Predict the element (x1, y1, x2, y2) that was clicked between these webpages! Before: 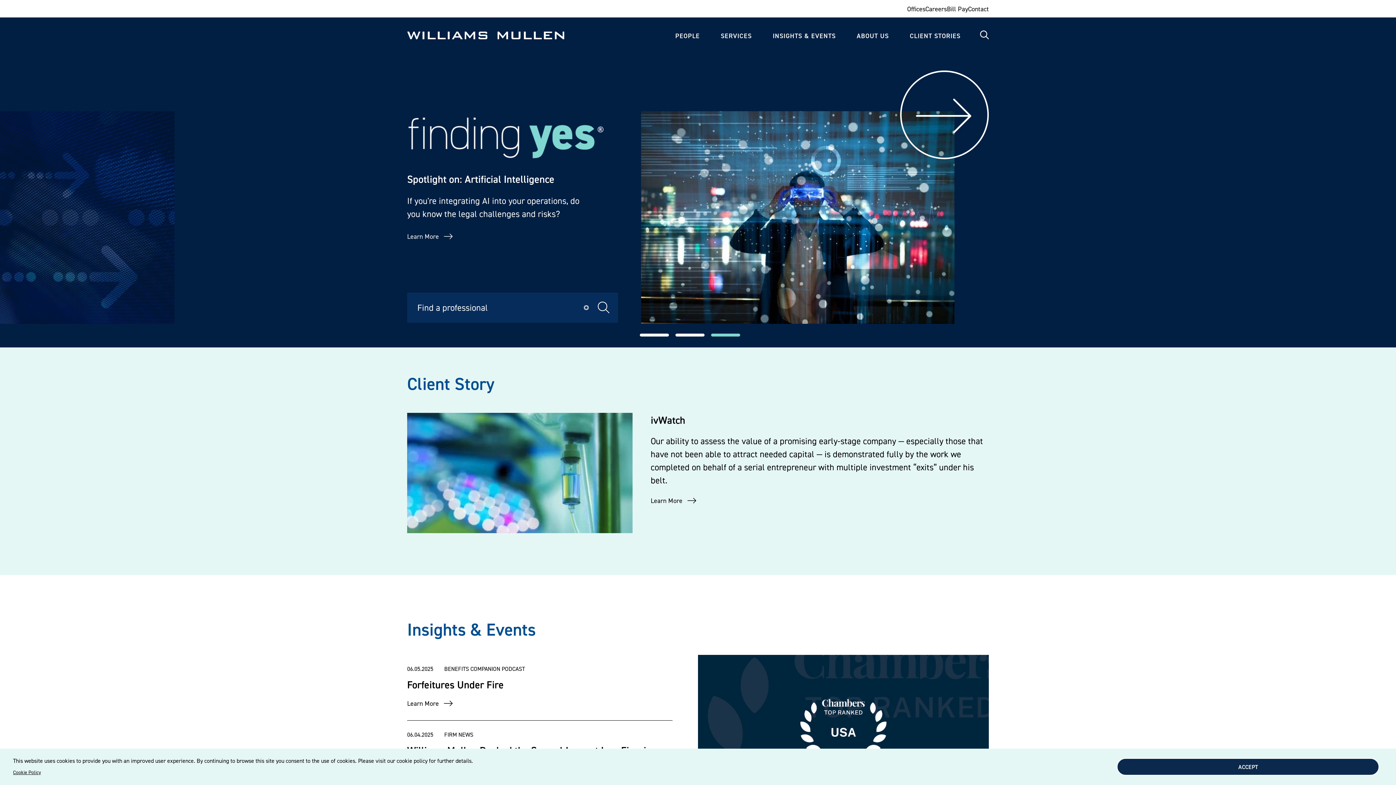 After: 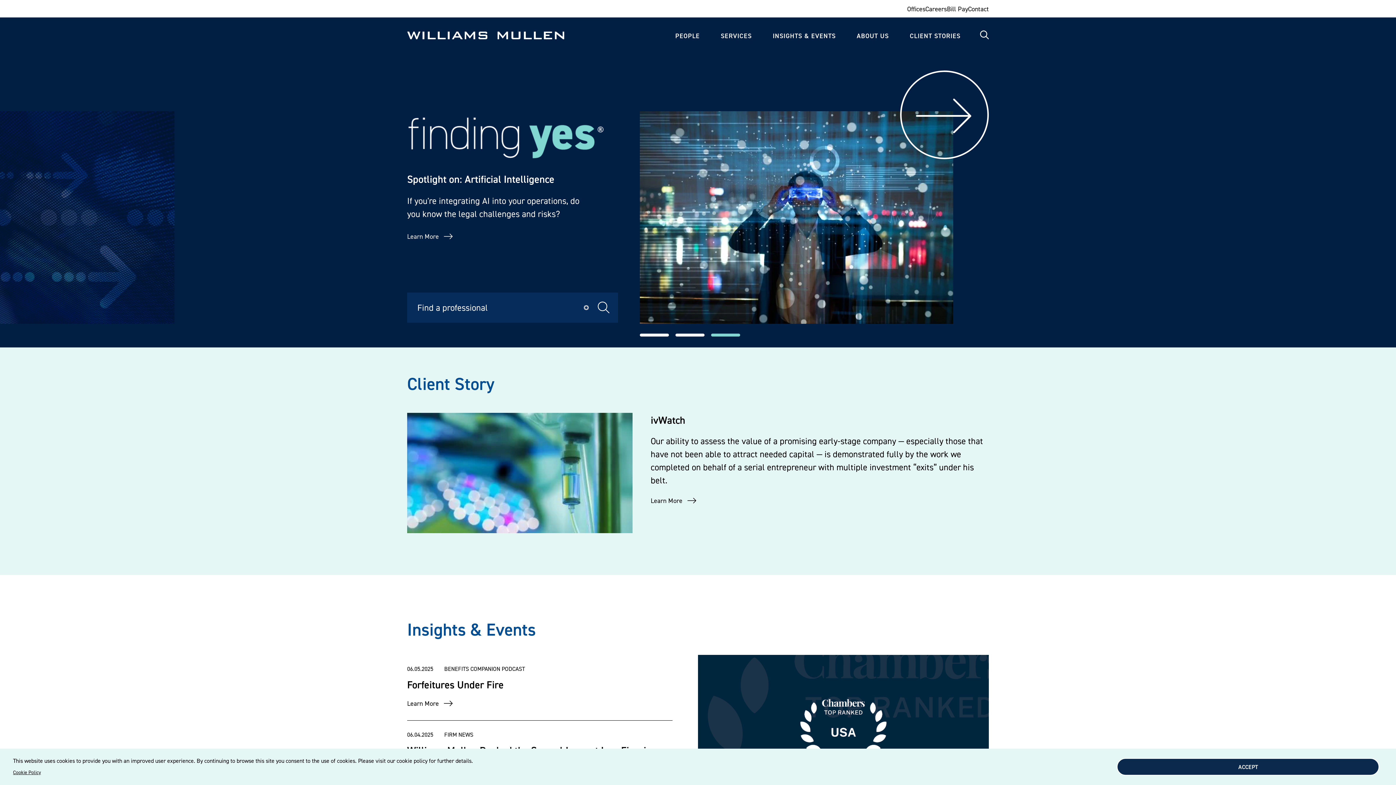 Action: bbox: (407, 31, 564, 39)